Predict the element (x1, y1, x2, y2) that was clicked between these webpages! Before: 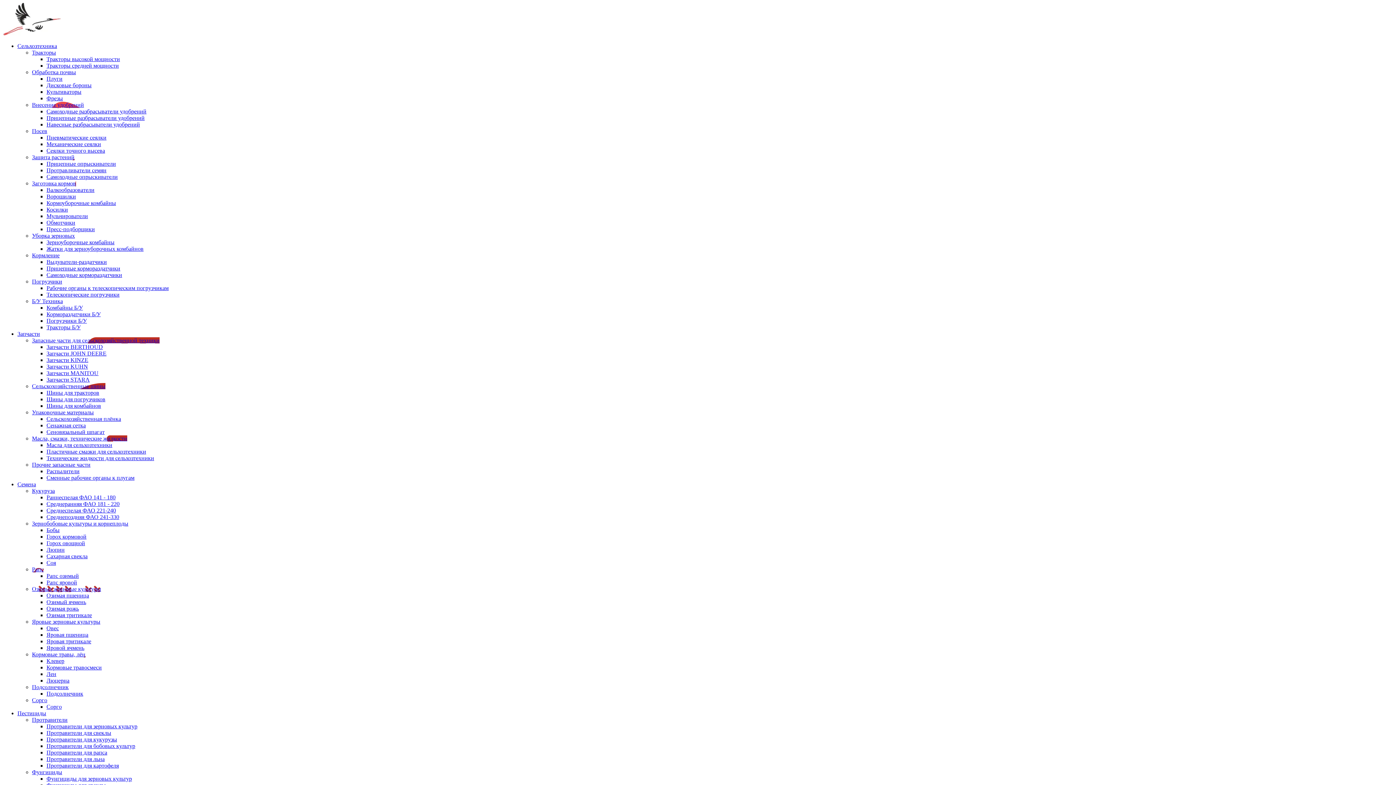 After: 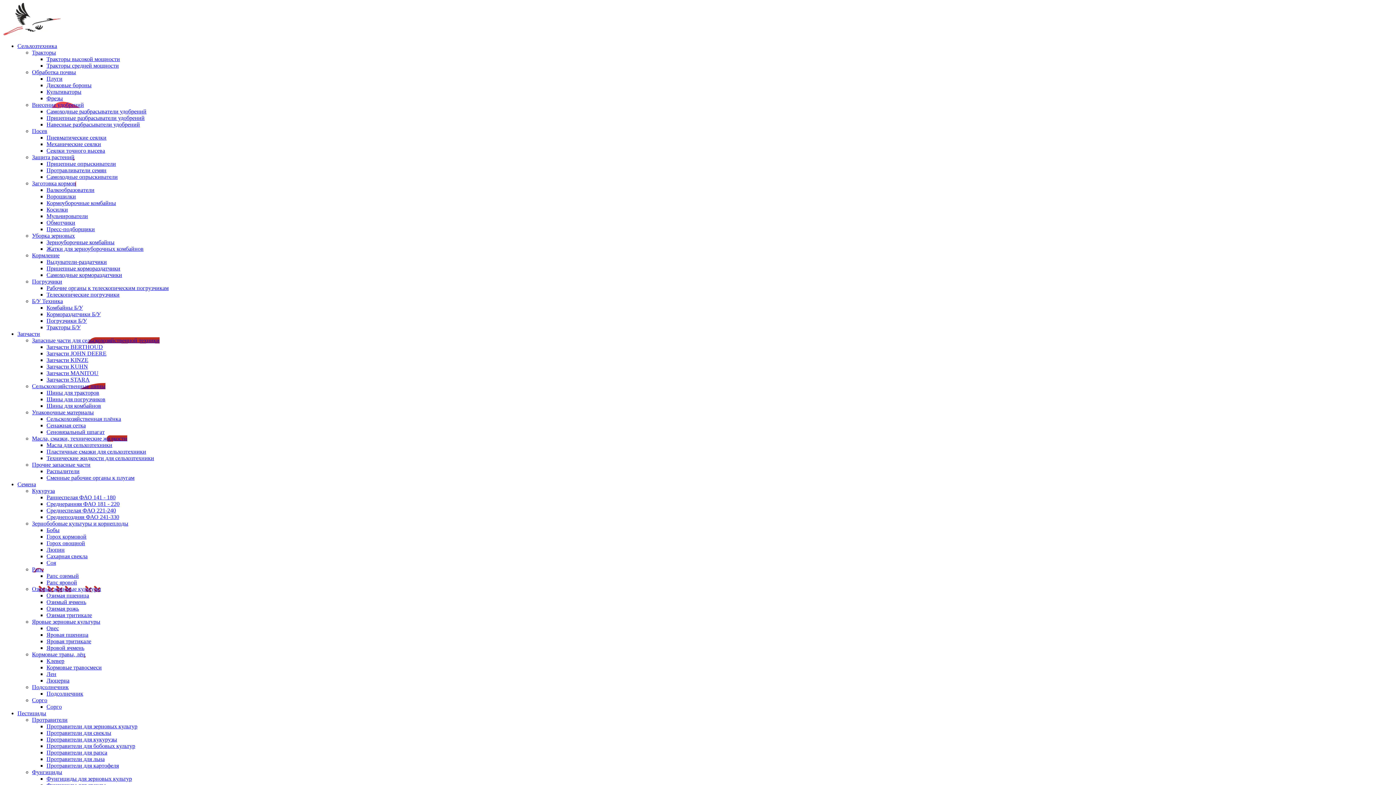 Action: label: Клевер bbox: (46, 658, 64, 664)